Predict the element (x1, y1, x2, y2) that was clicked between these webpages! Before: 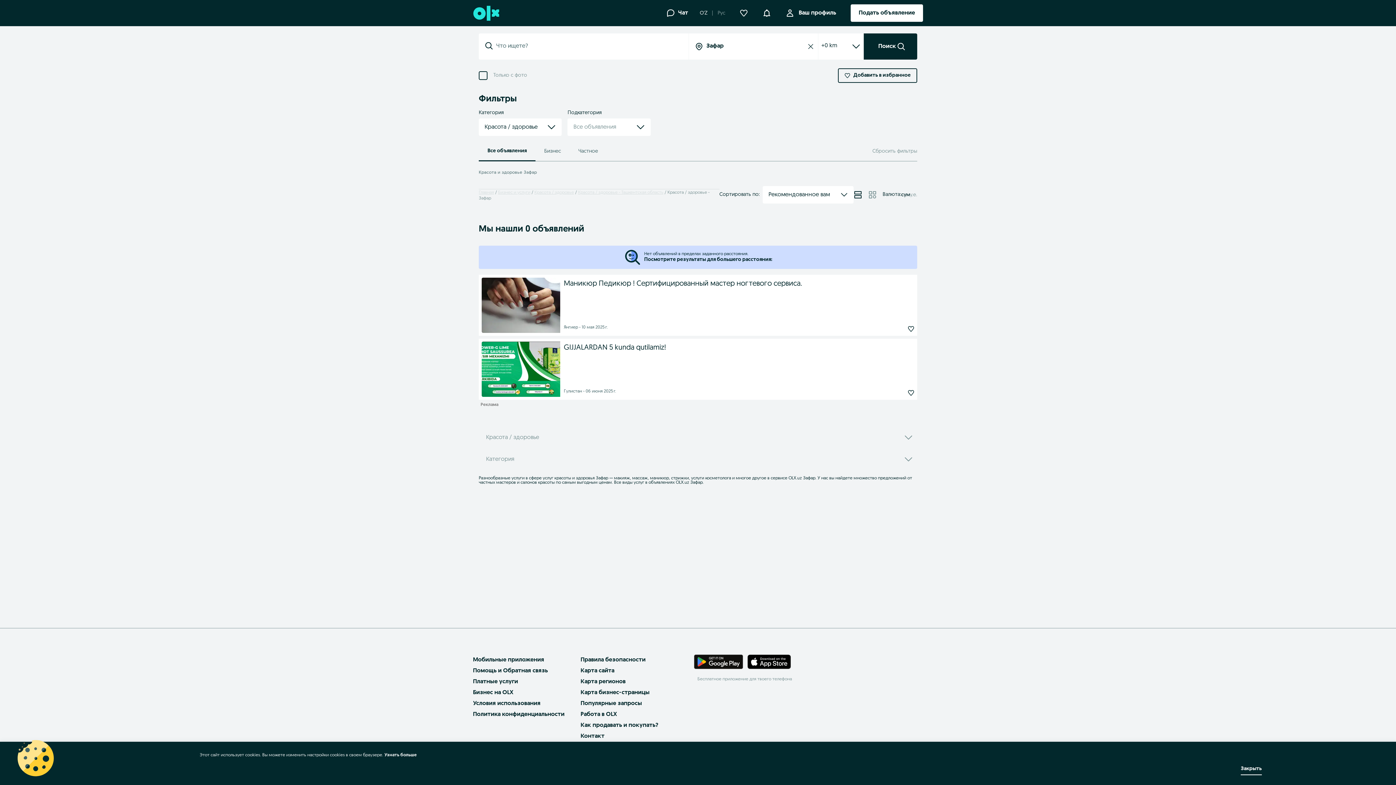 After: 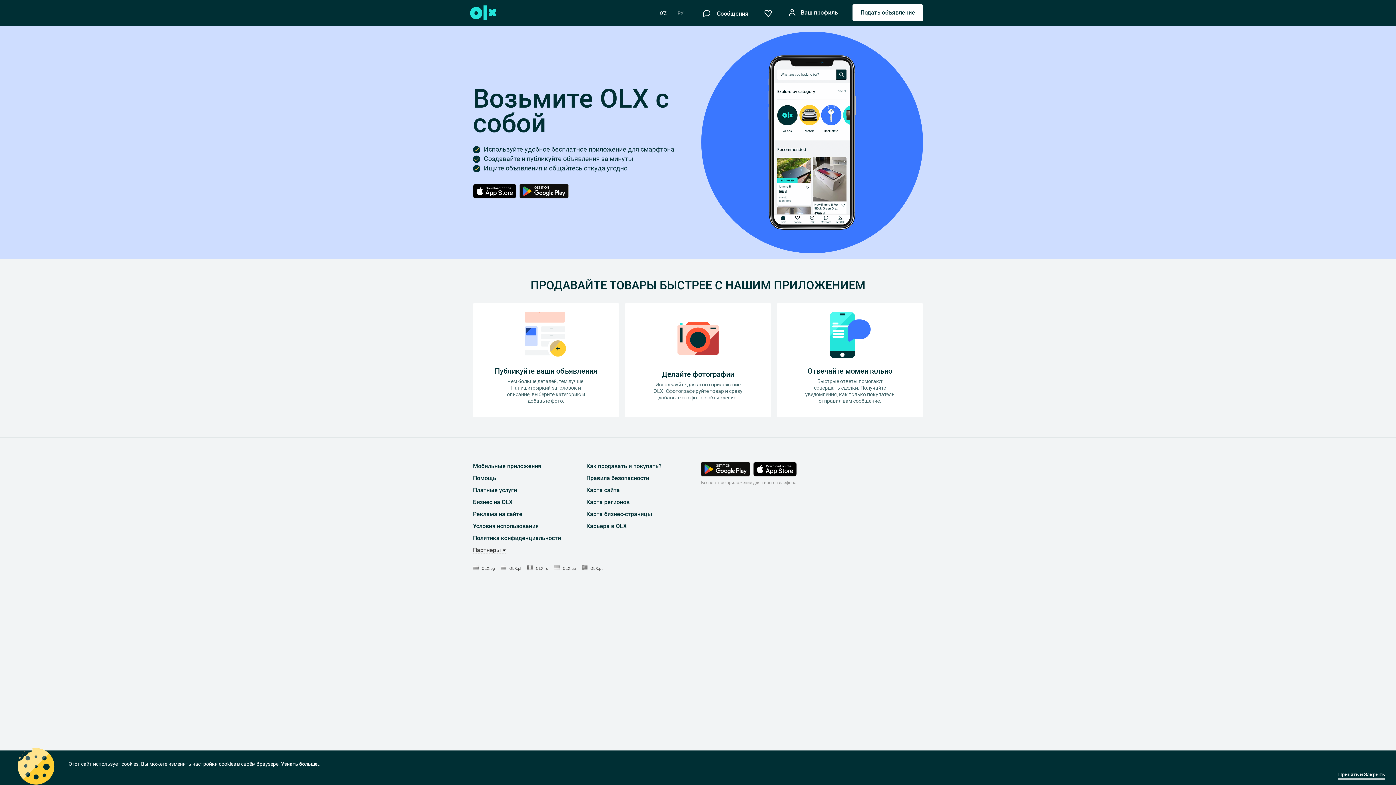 Action: bbox: (473, 657, 544, 663) label: Мобильные приложения